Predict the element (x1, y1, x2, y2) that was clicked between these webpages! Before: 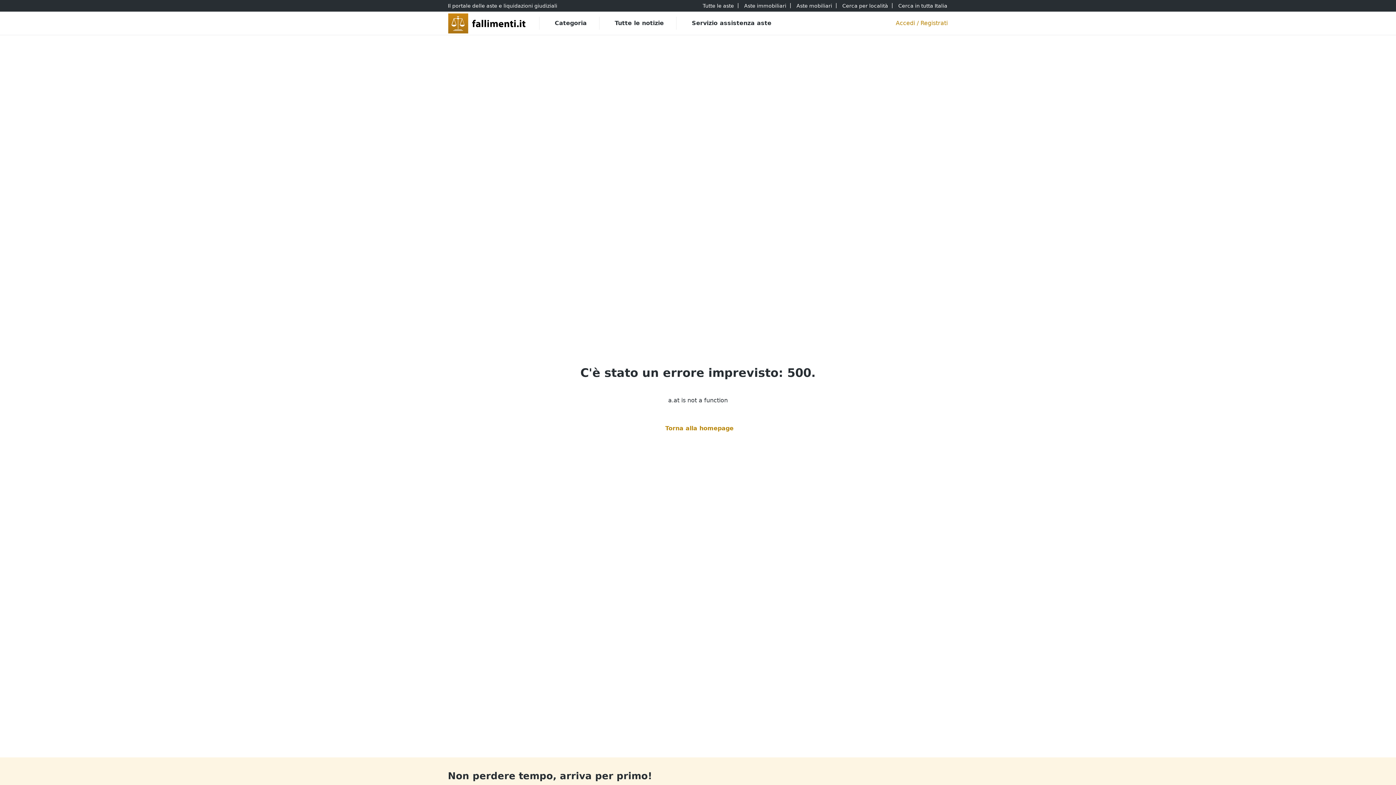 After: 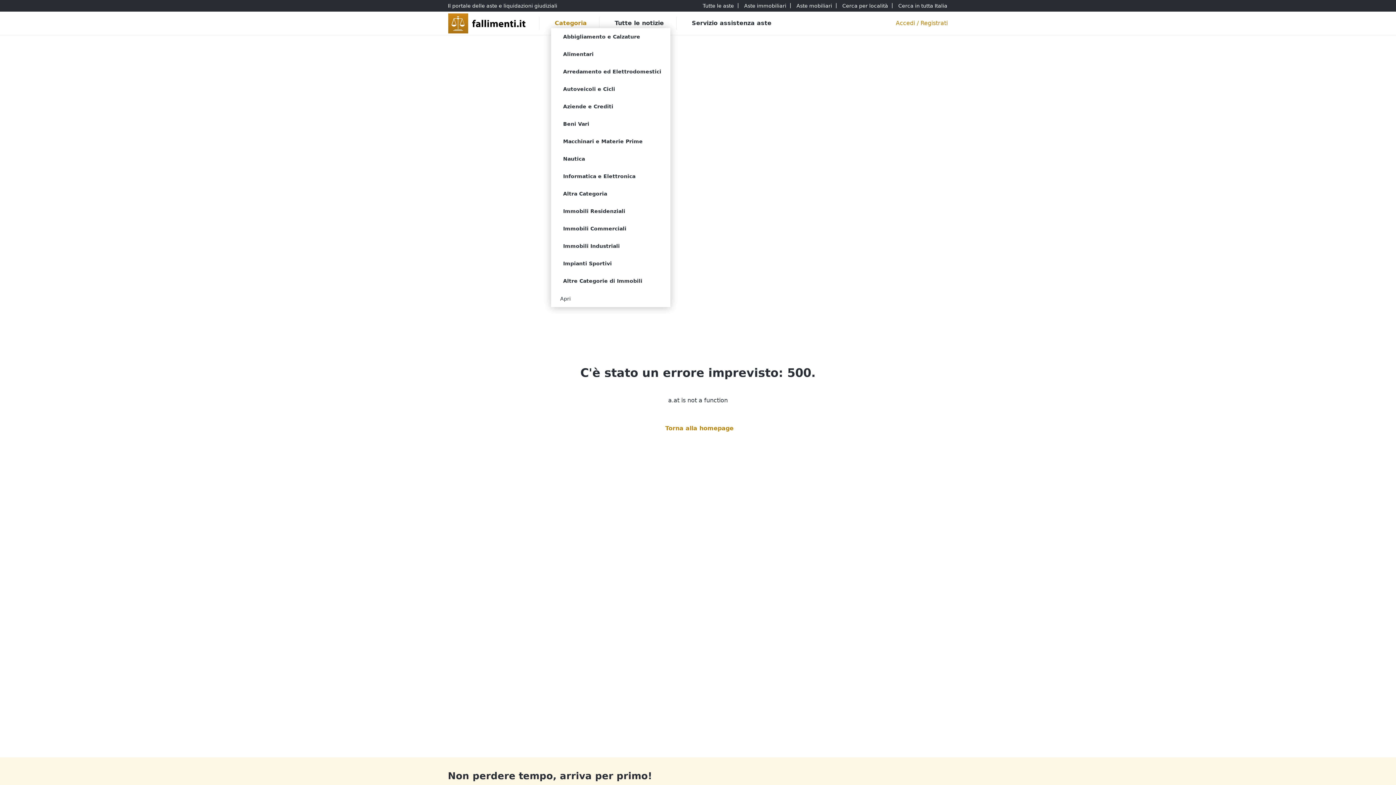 Action: label: Categoria bbox: (551, 18, 587, 28)